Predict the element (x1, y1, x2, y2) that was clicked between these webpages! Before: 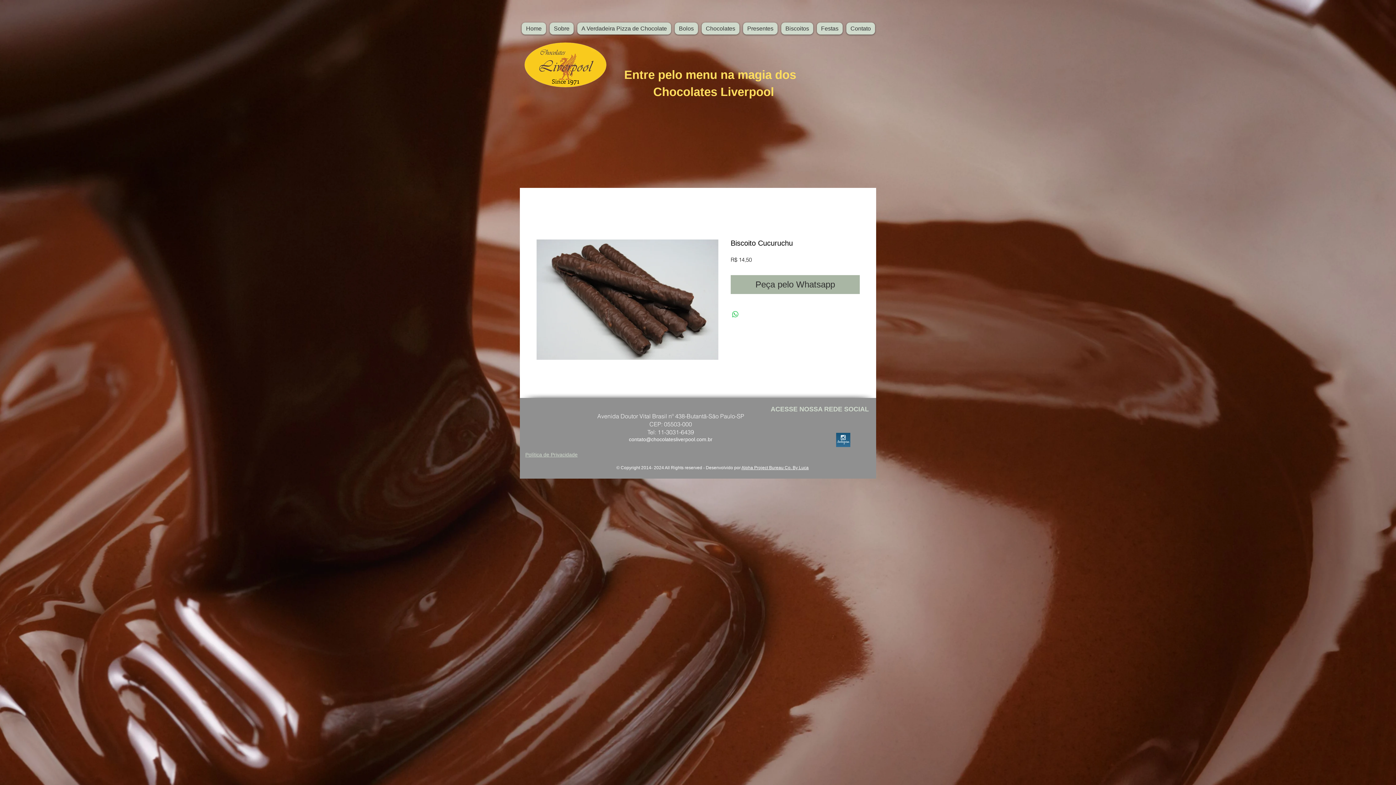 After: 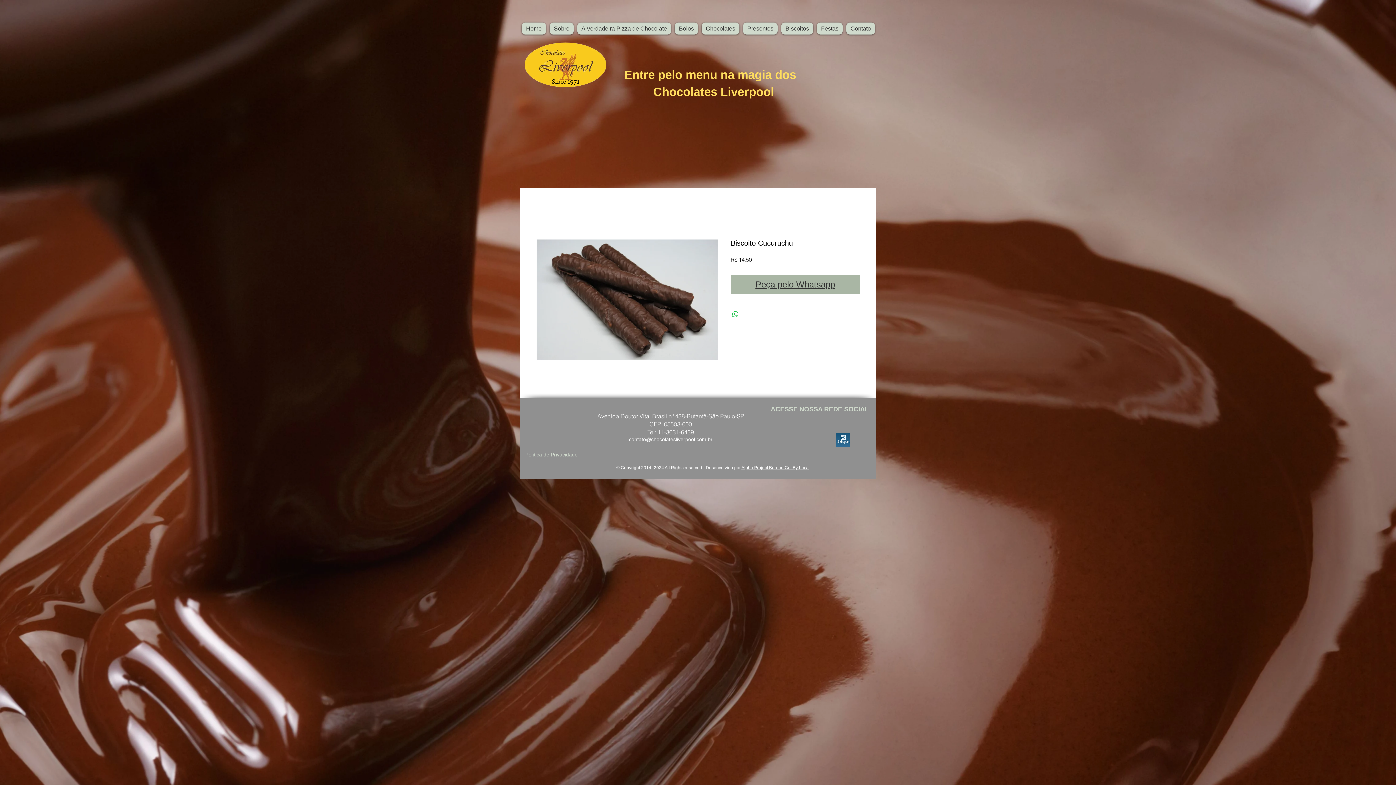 Action: label: Peça pelo Whatsapp bbox: (730, 275, 860, 294)